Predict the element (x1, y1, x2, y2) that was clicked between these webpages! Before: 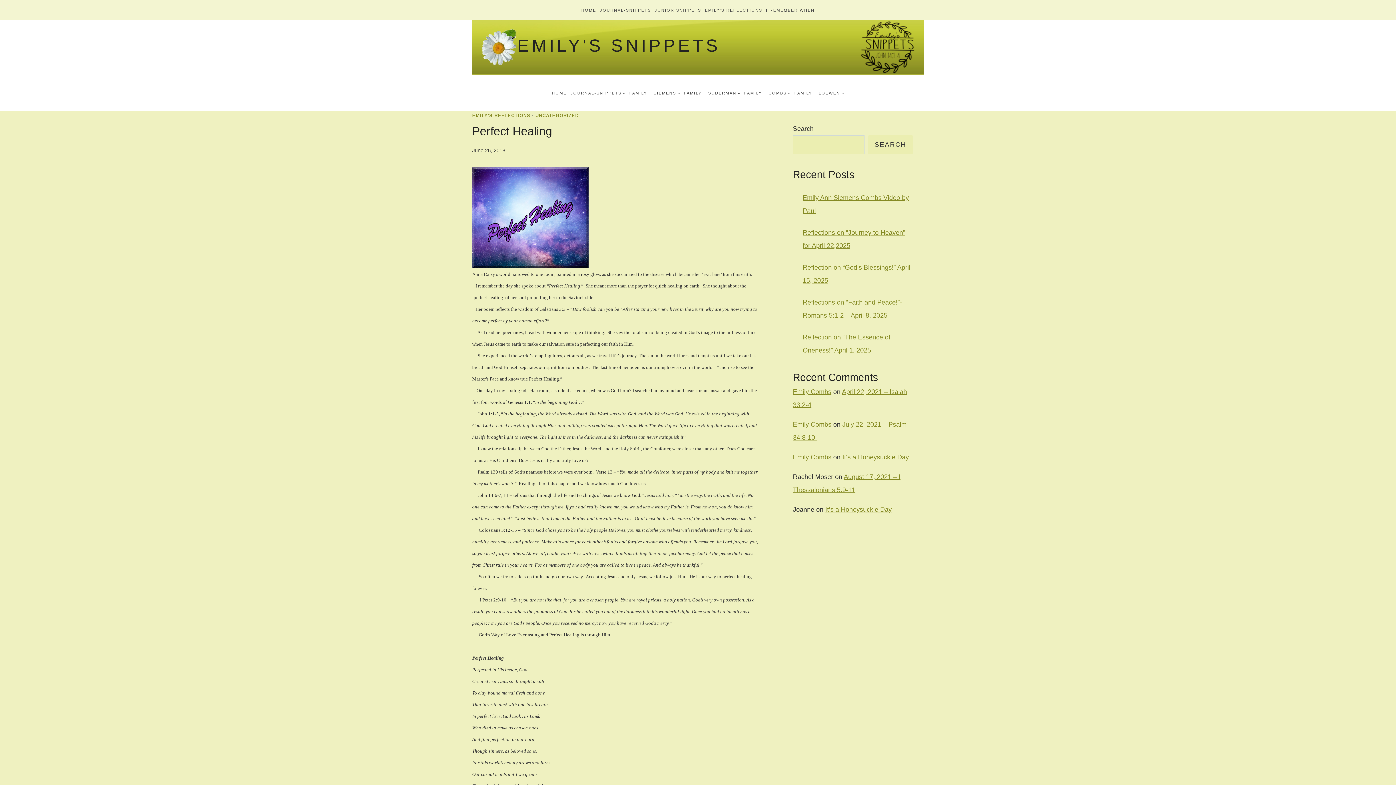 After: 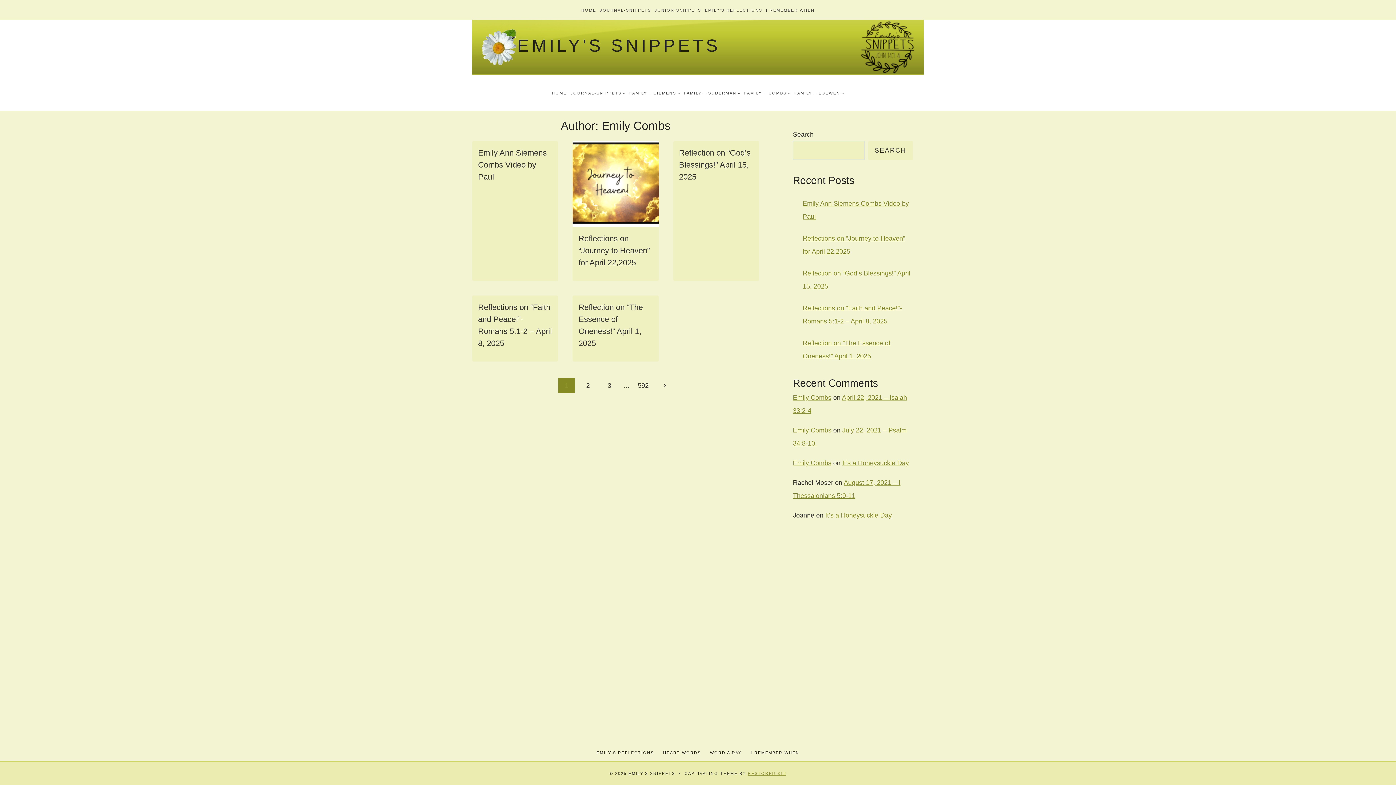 Action: bbox: (793, 421, 831, 428) label: Emily Combs